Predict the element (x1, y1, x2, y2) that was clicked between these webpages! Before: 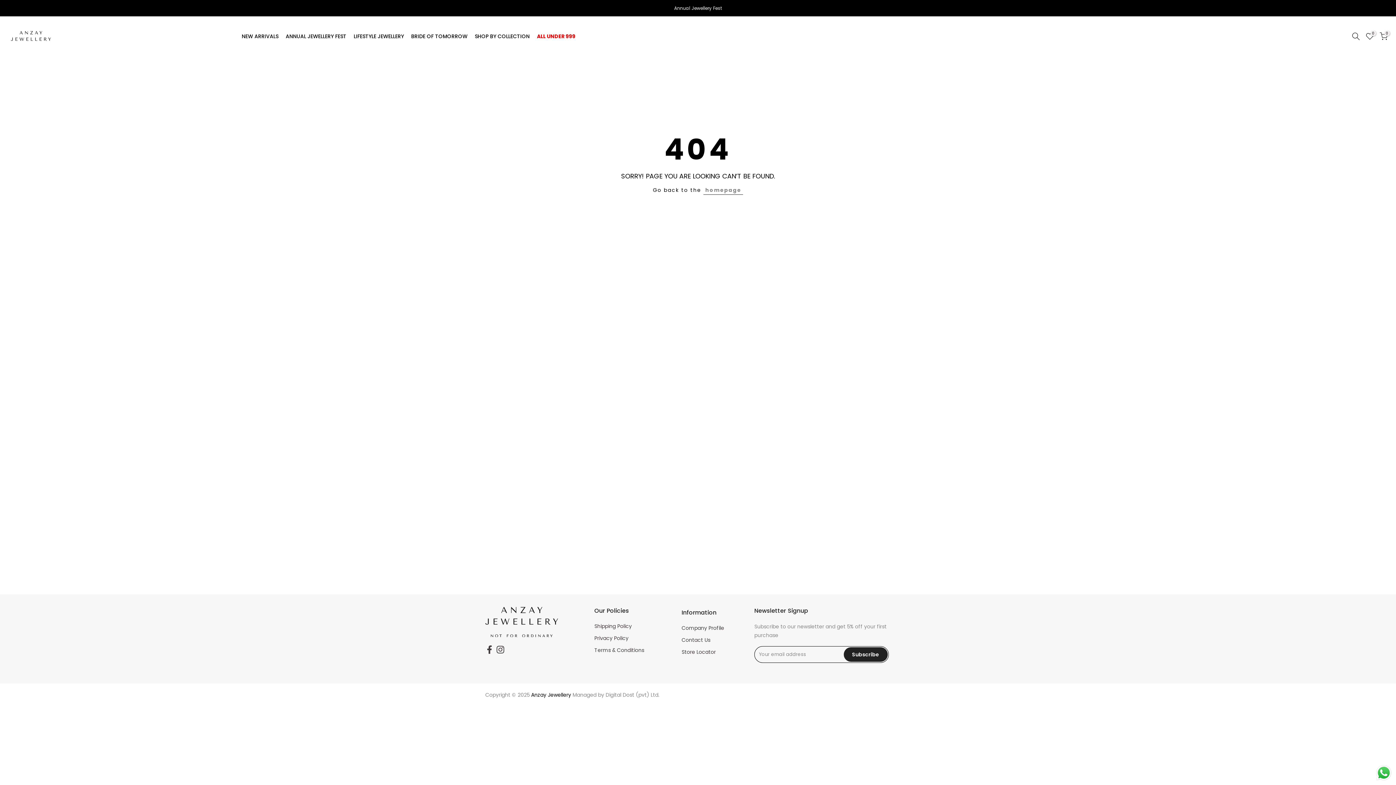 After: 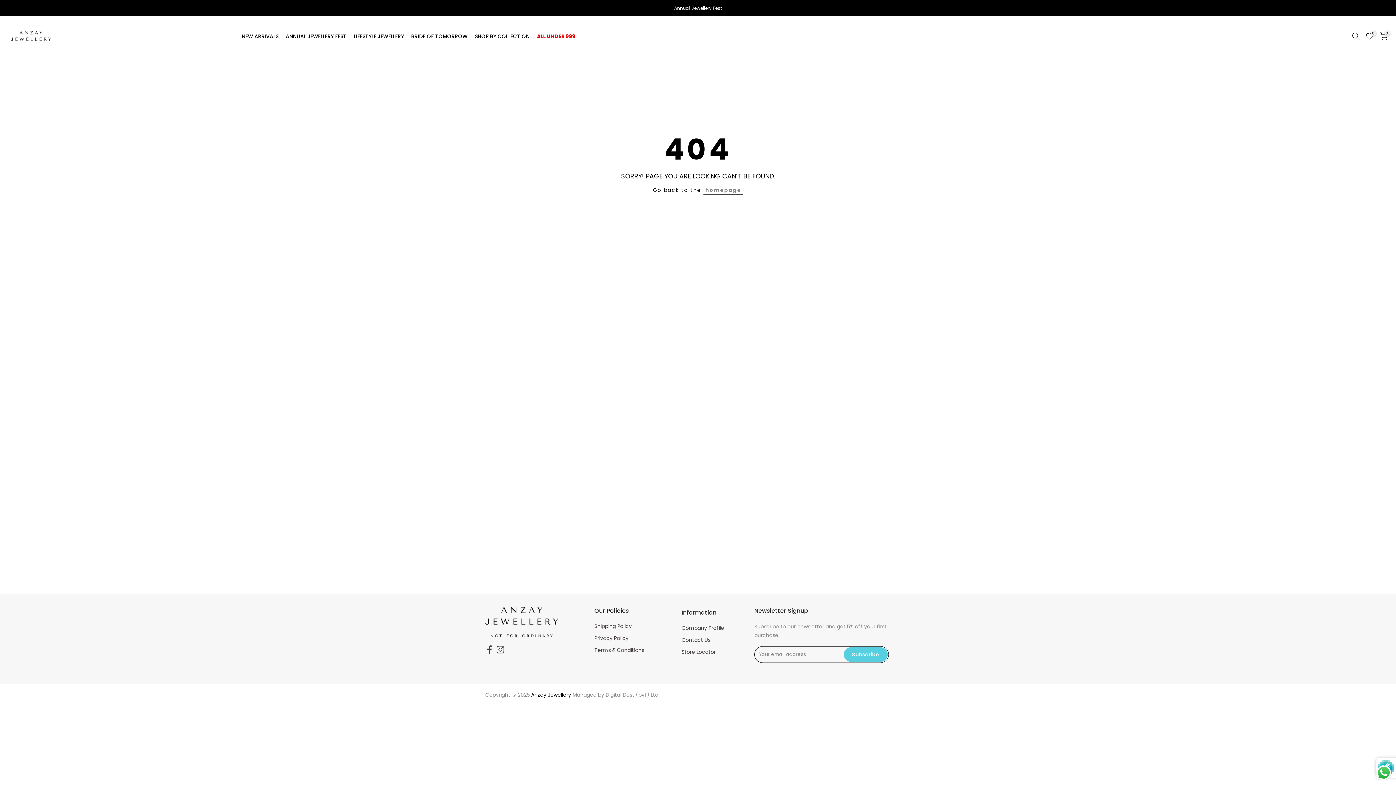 Action: bbox: (843, 647, 888, 662) label: Subscribe